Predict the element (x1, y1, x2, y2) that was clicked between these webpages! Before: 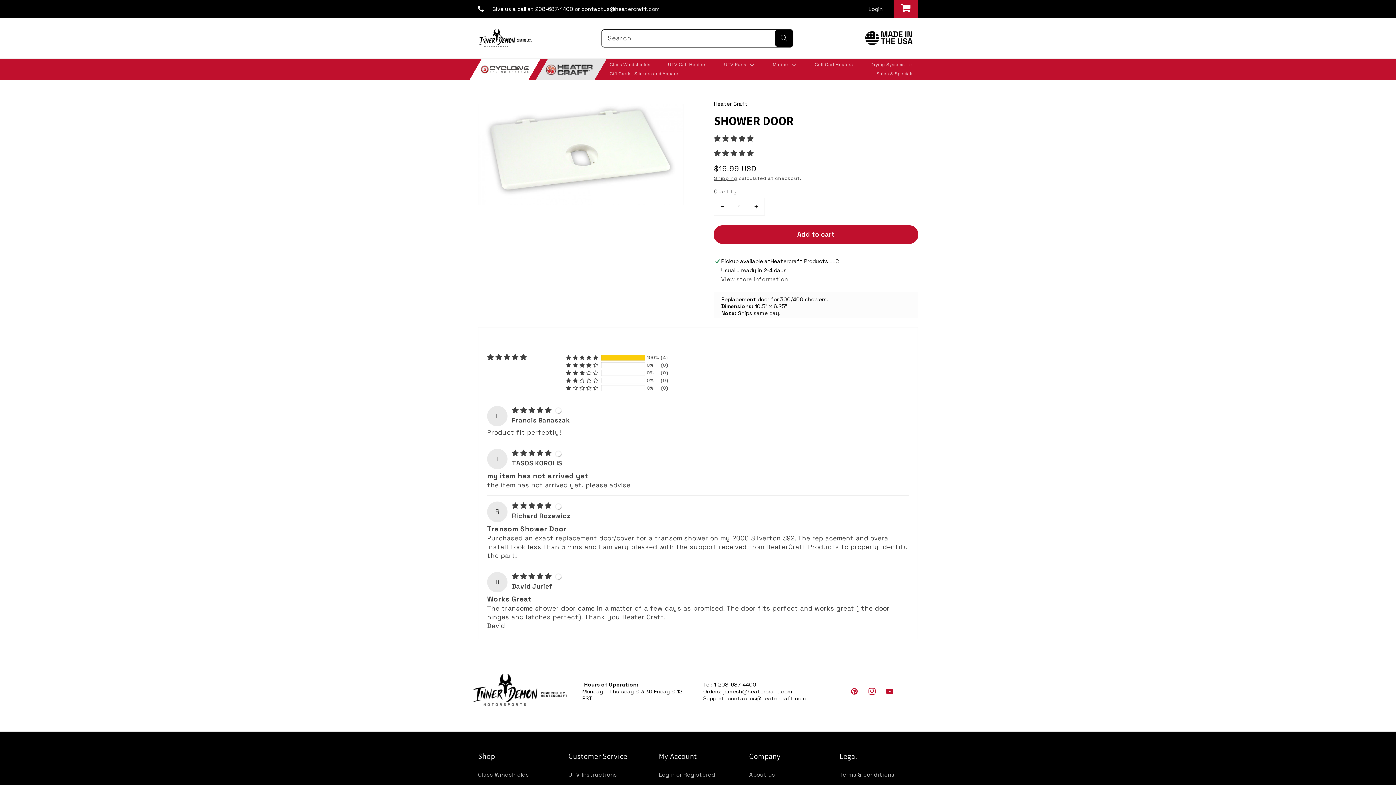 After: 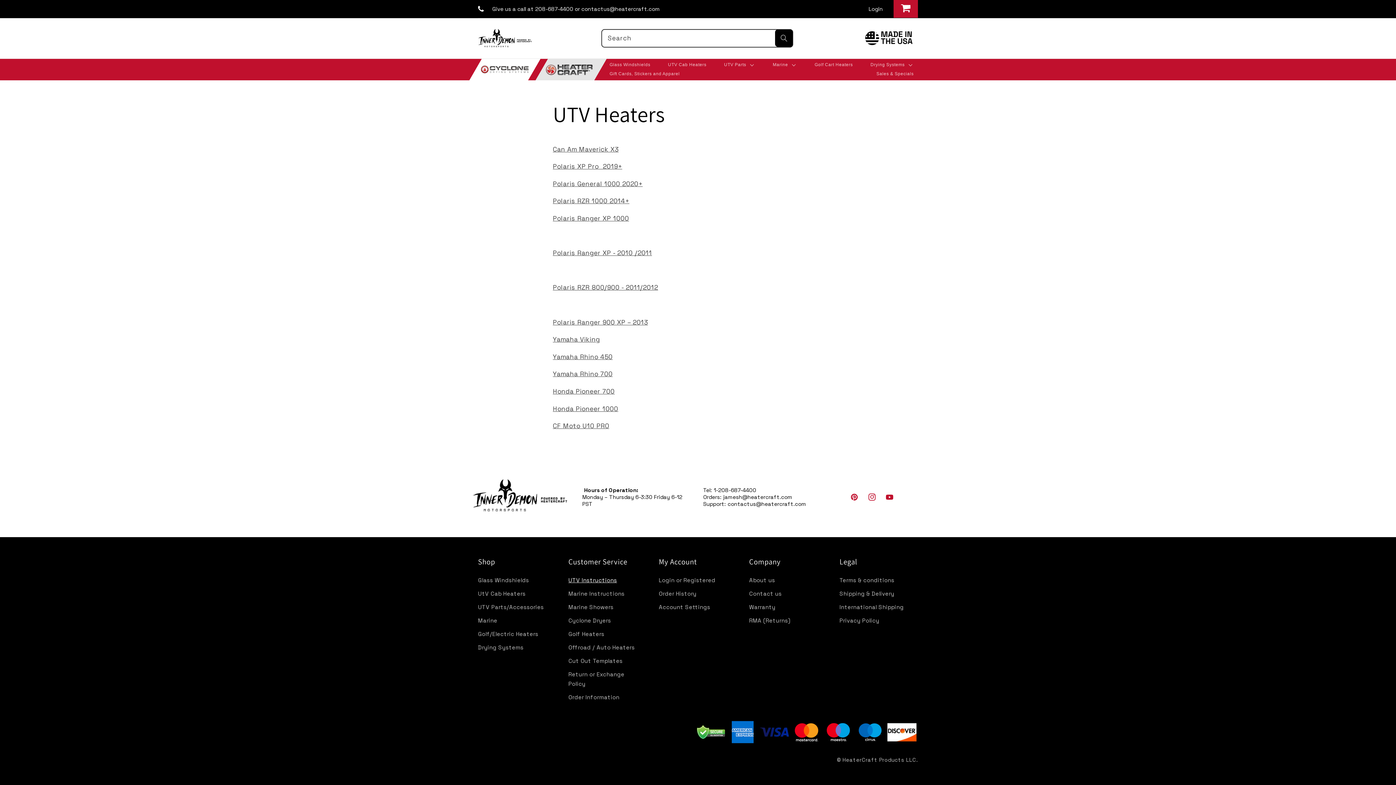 Action: bbox: (568, 770, 617, 782) label: UTV Instructions